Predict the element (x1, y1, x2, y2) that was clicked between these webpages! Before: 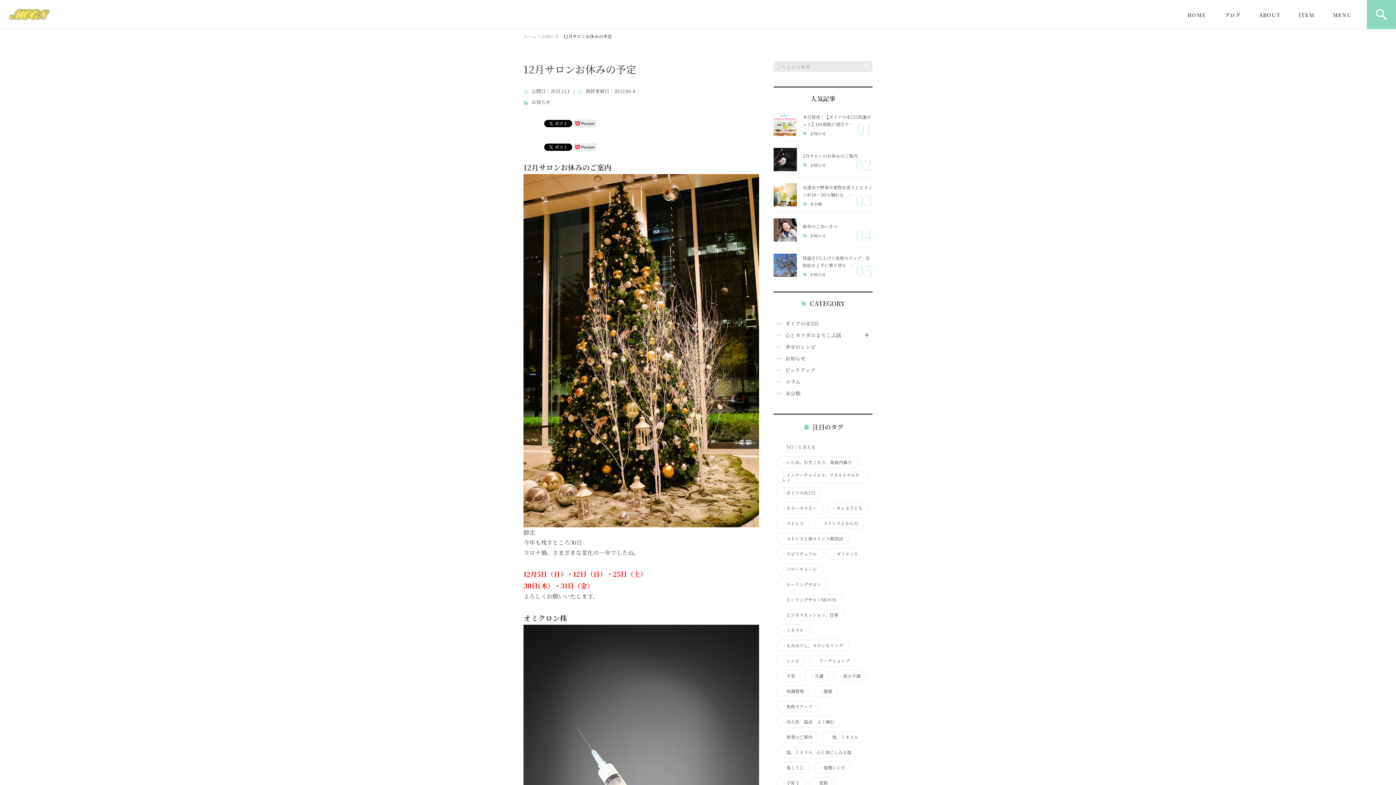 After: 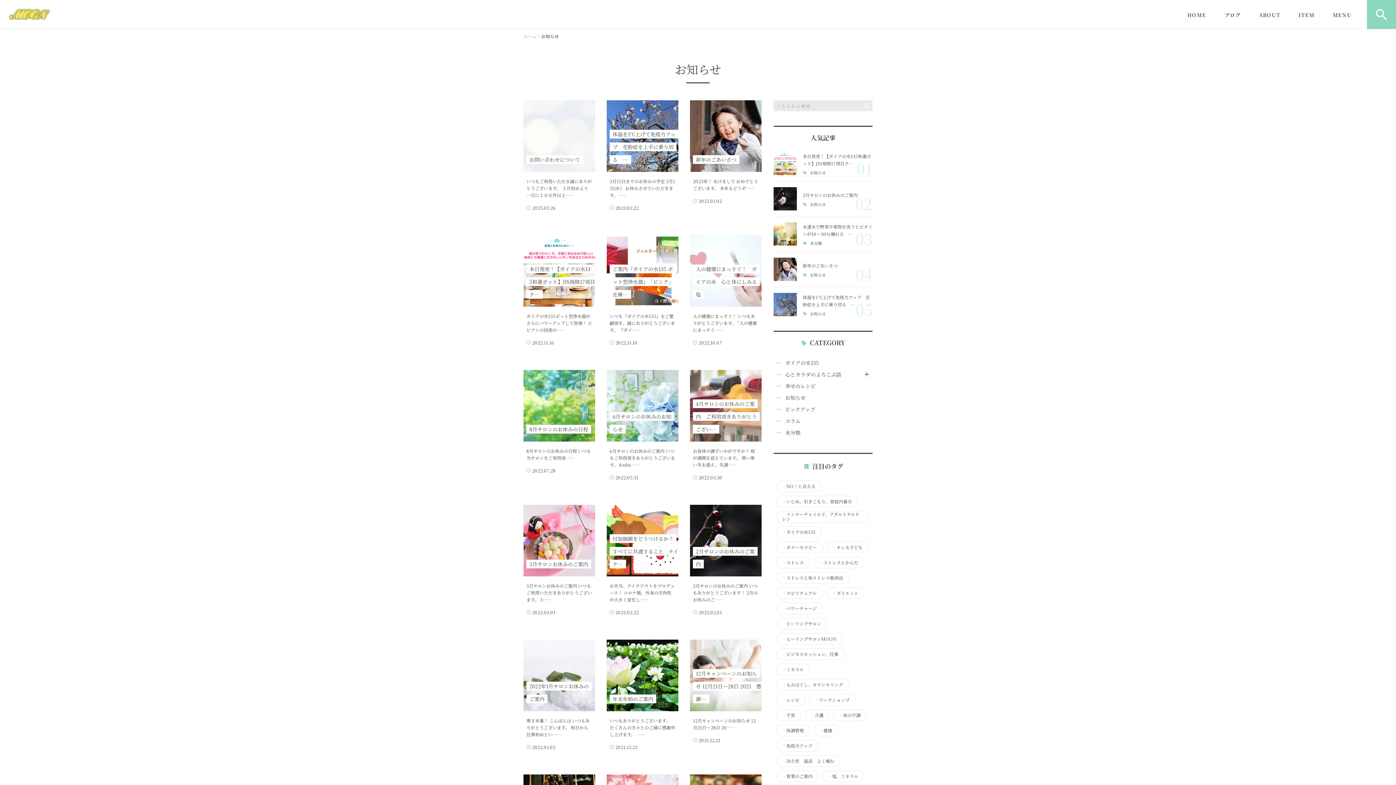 Action: bbox: (802, 233, 826, 237) label: お知らせ